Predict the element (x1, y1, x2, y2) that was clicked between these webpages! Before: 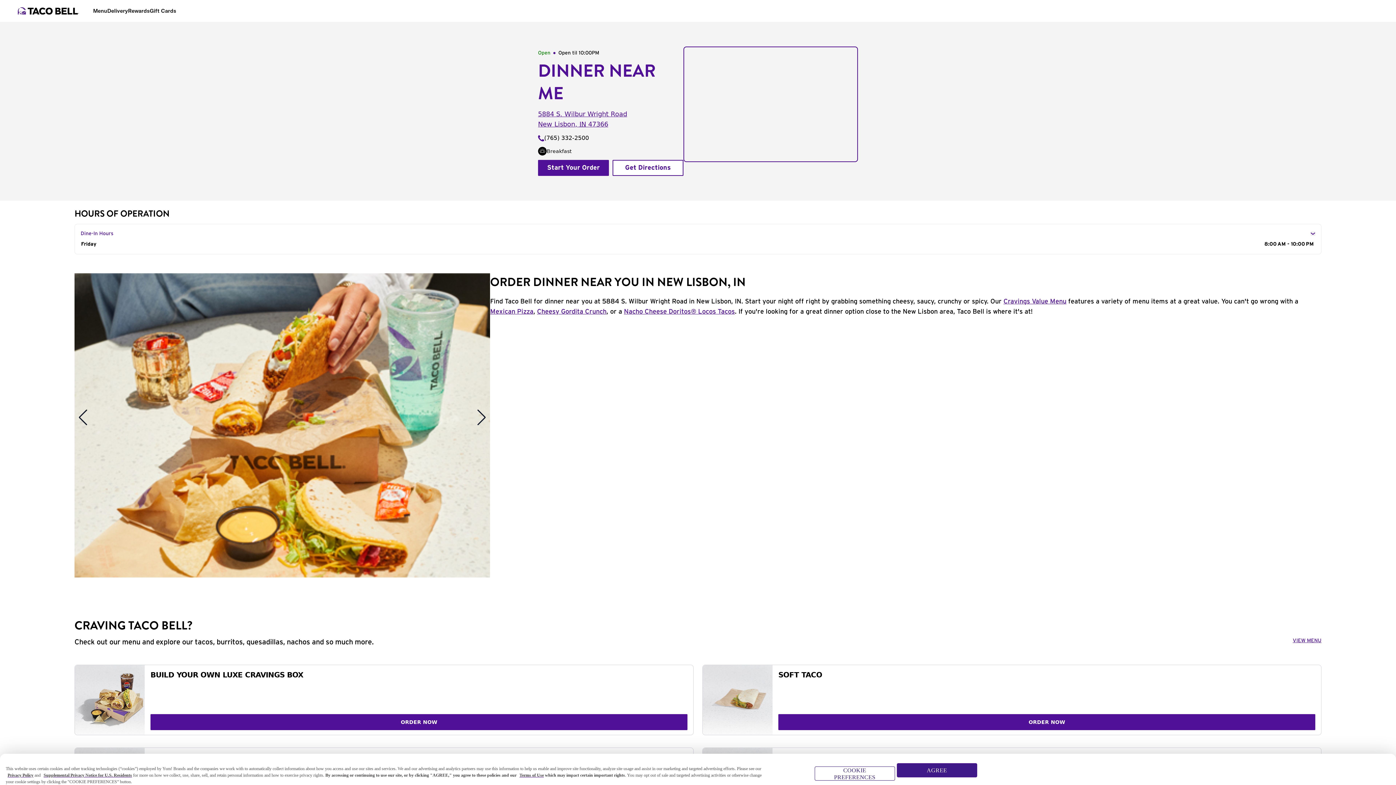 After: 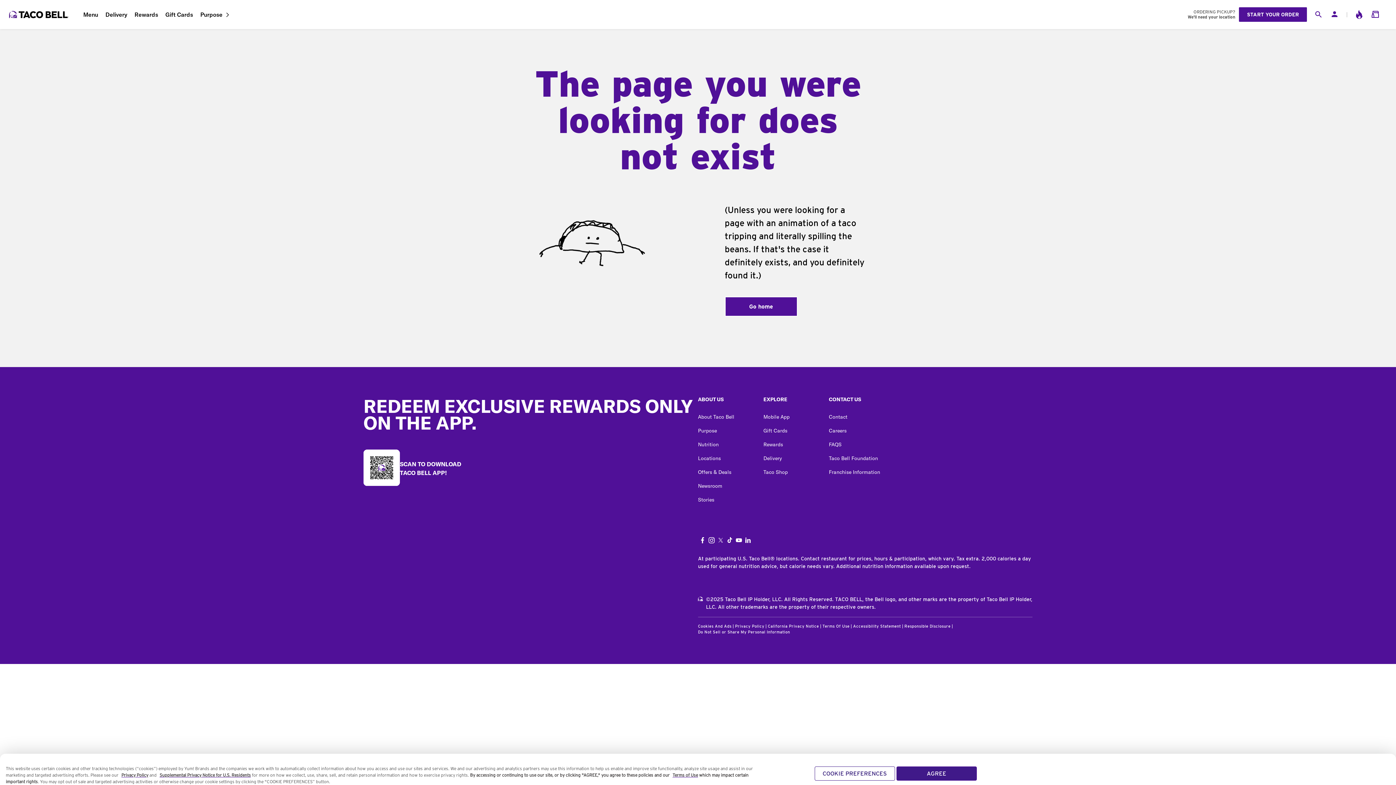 Action: bbox: (490, 308, 533, 315) label: Mexican Pizza